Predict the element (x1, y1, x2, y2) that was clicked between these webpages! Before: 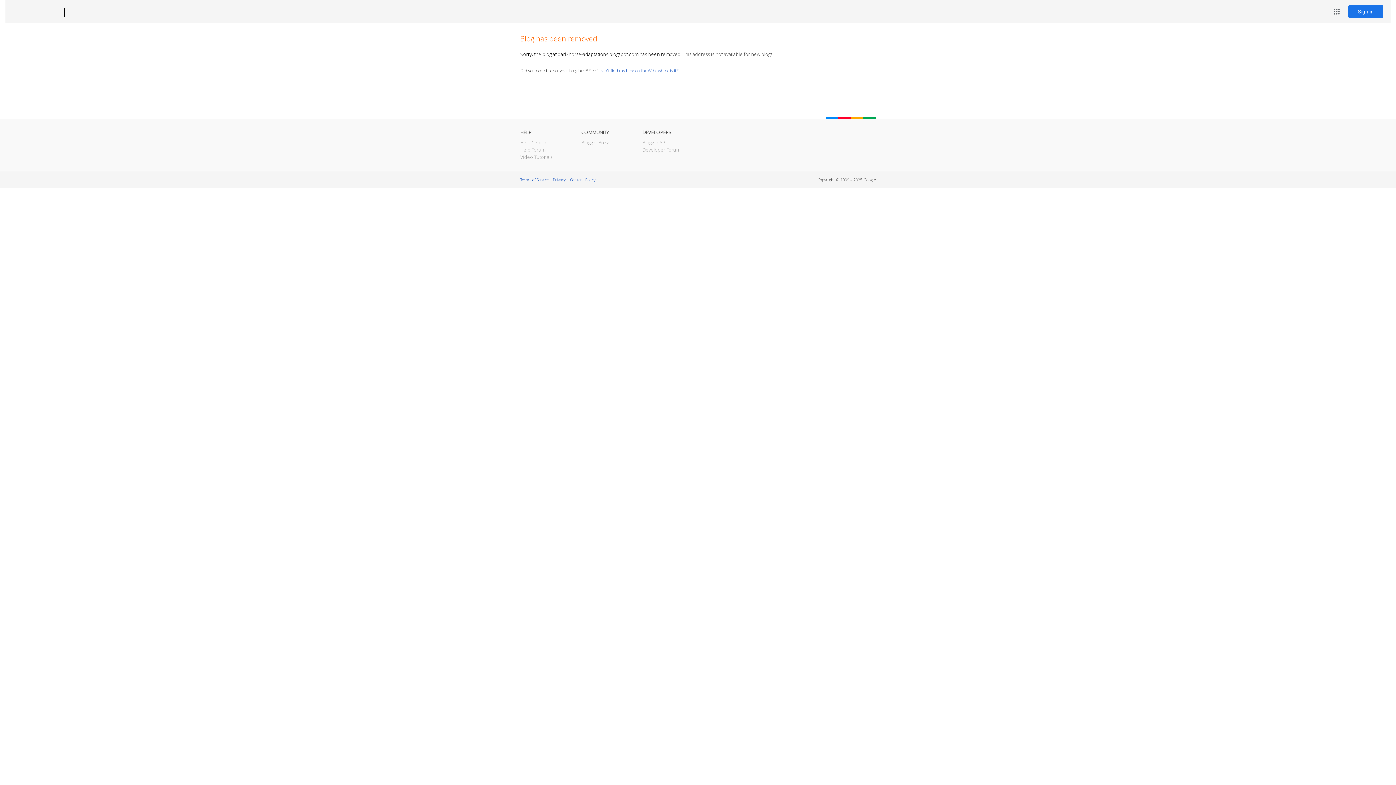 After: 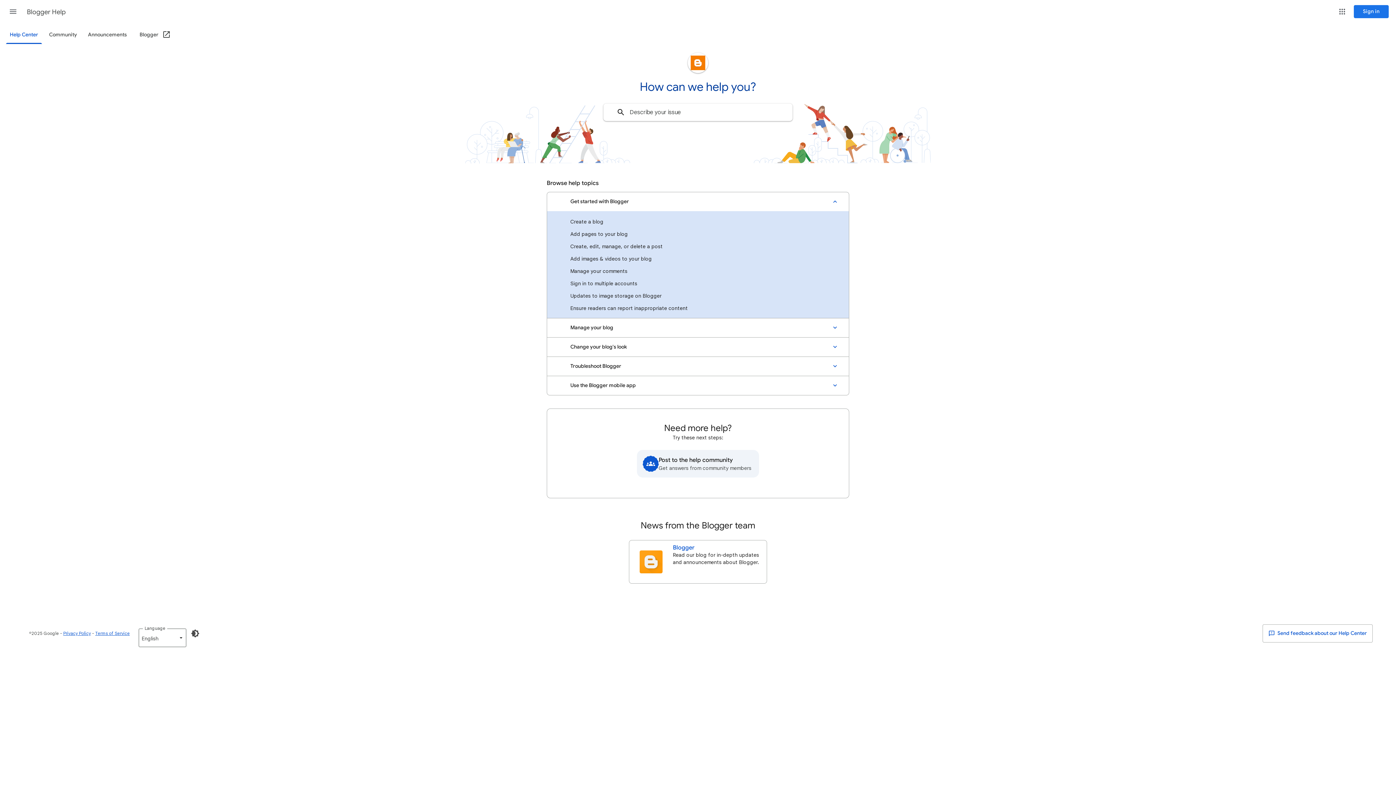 Action: bbox: (520, 139, 546, 145) label: Help Center